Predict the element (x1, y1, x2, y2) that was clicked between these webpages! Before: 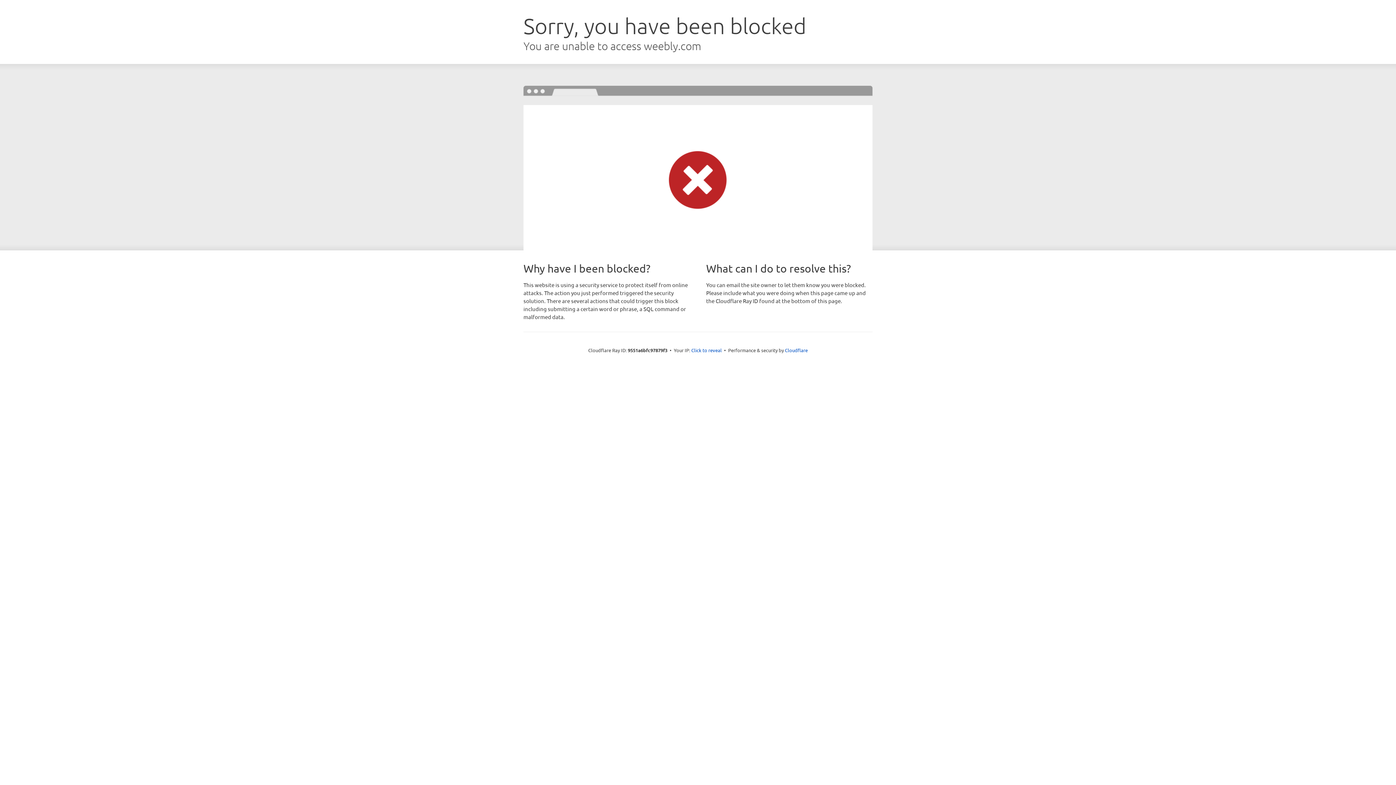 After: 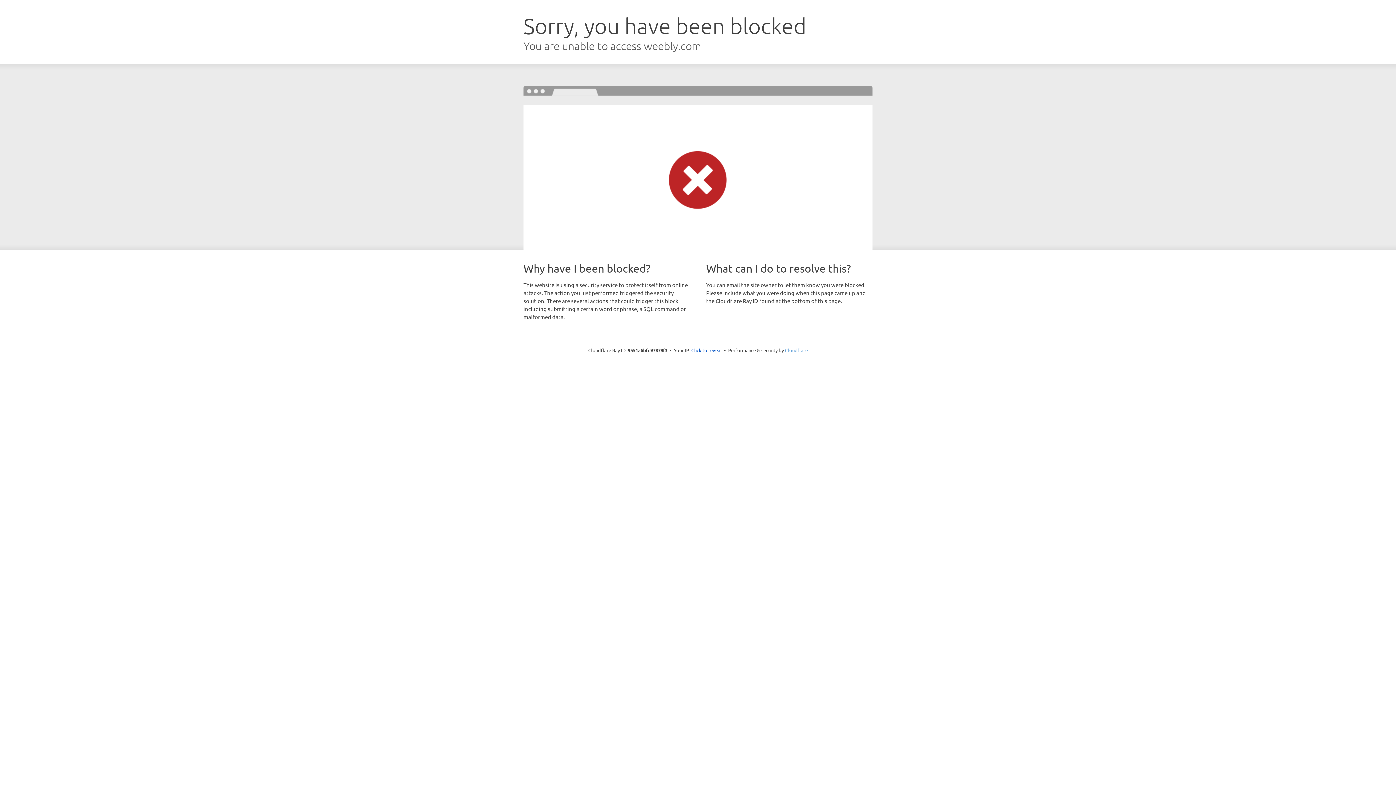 Action: label: Cloudflare bbox: (785, 347, 808, 353)